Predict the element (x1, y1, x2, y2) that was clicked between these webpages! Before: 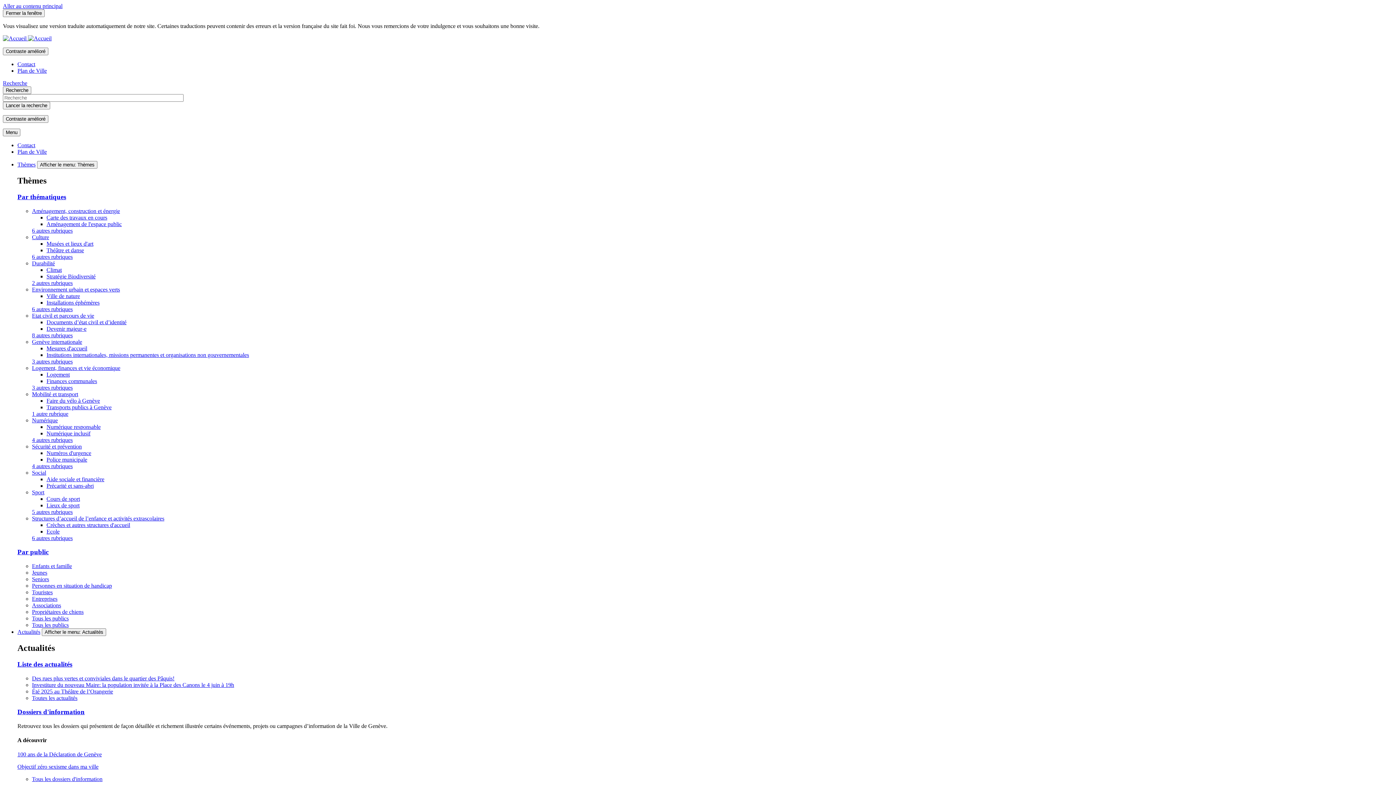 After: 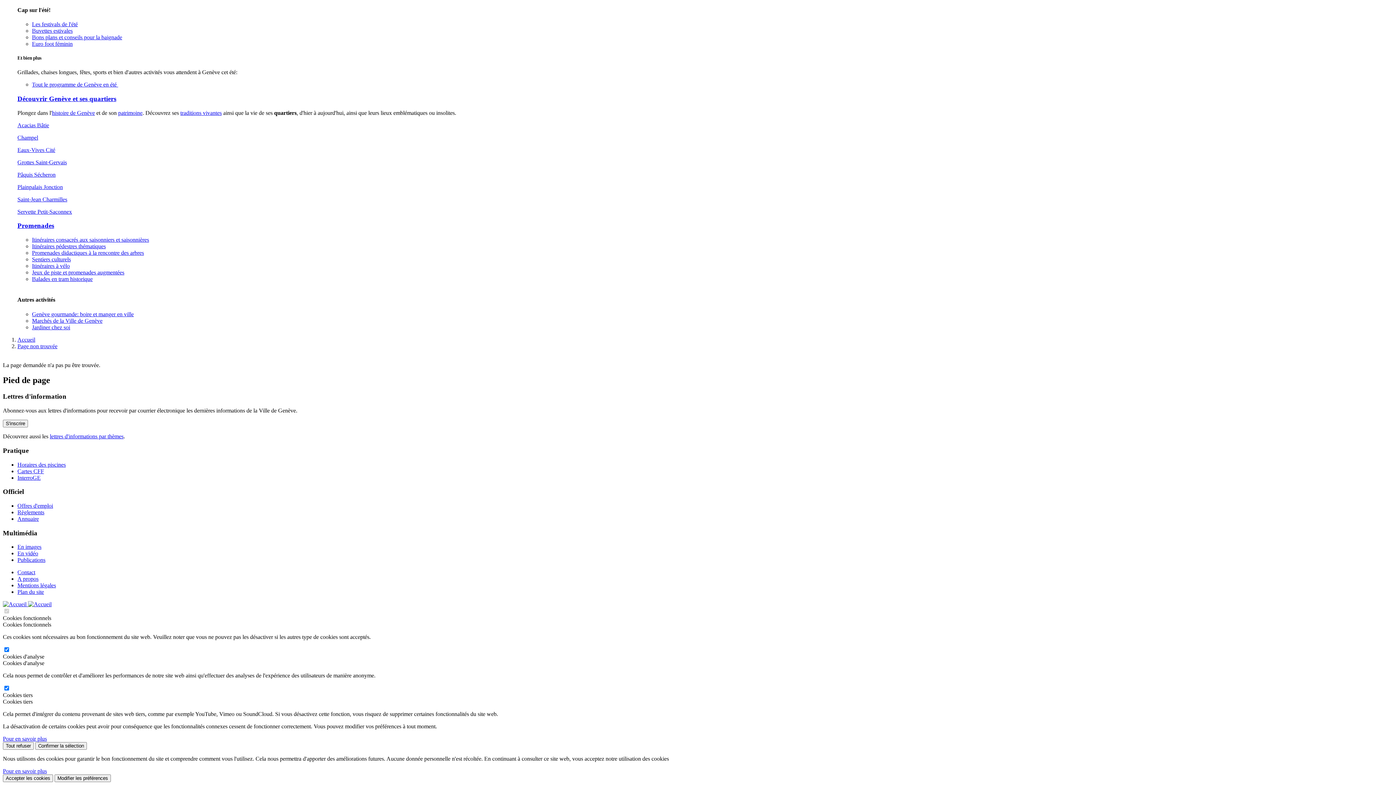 Action: label: Aller au contenu principal bbox: (2, 2, 62, 9)